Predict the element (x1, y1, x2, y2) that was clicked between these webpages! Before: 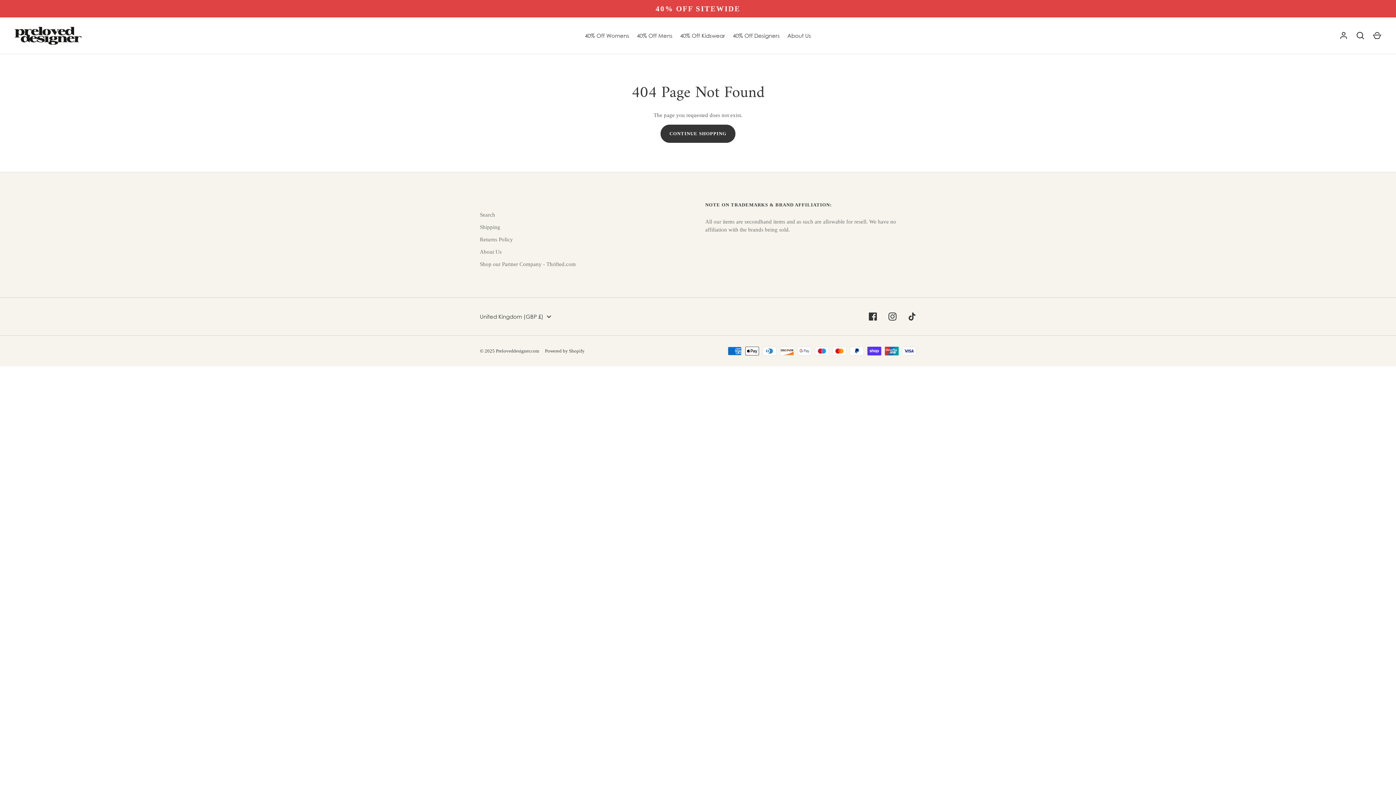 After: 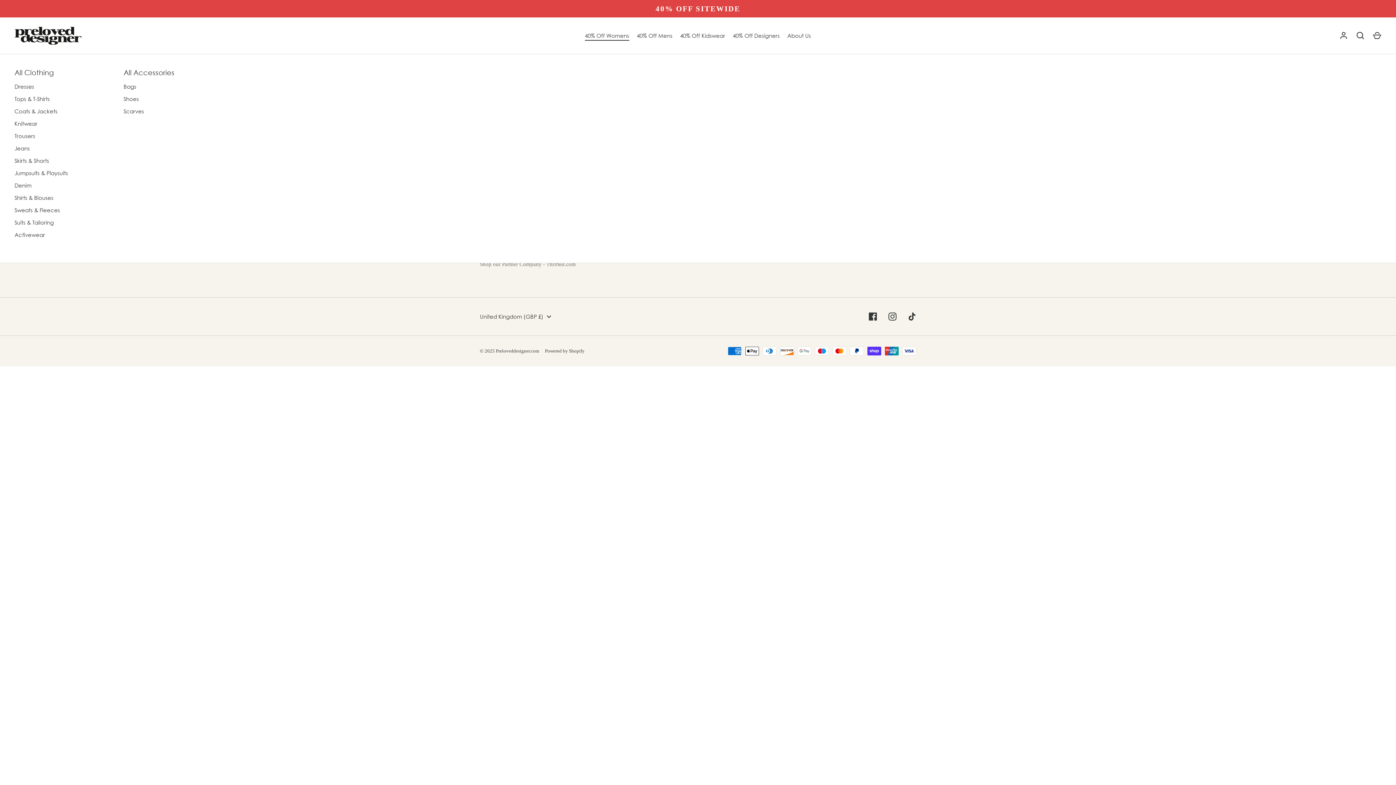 Action: bbox: (581, 31, 633, 39) label: 40% Off Womens